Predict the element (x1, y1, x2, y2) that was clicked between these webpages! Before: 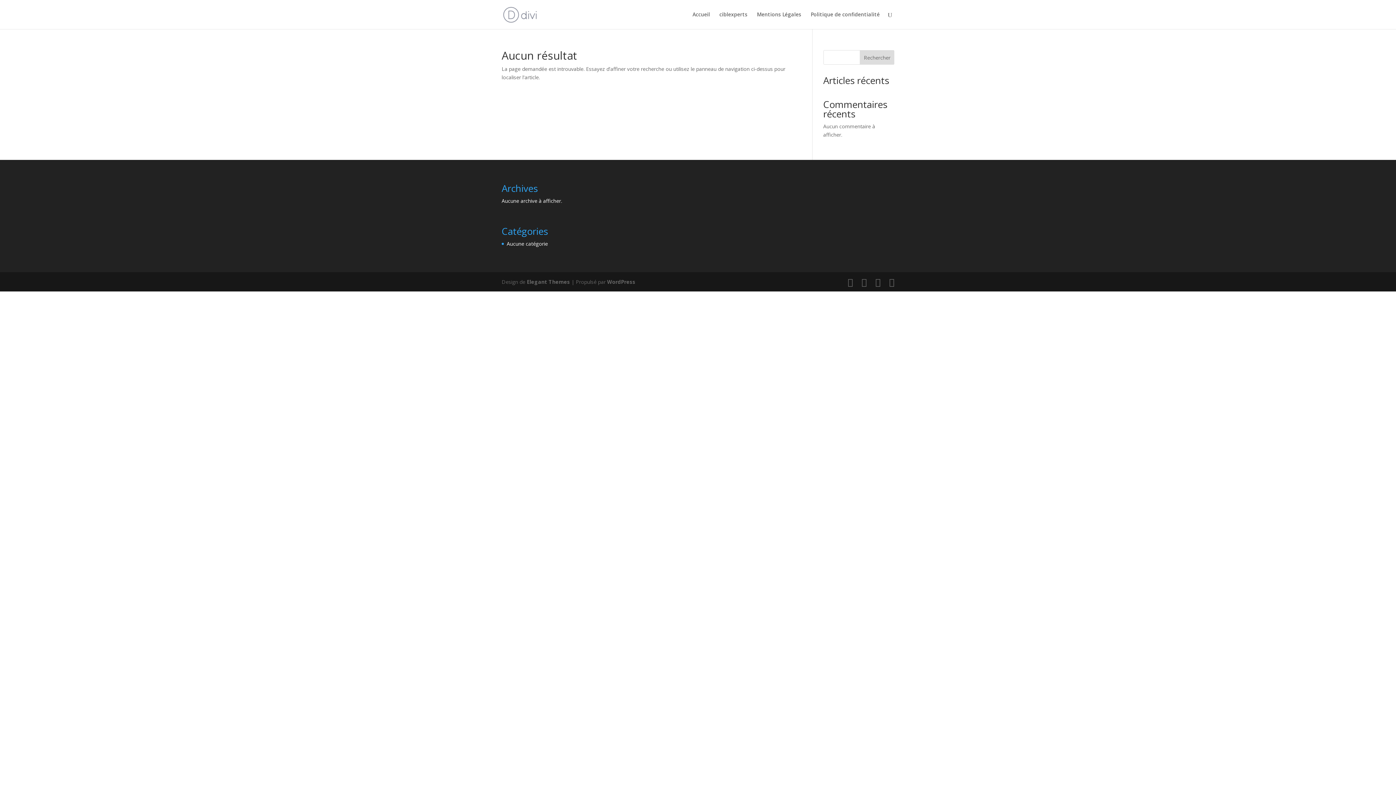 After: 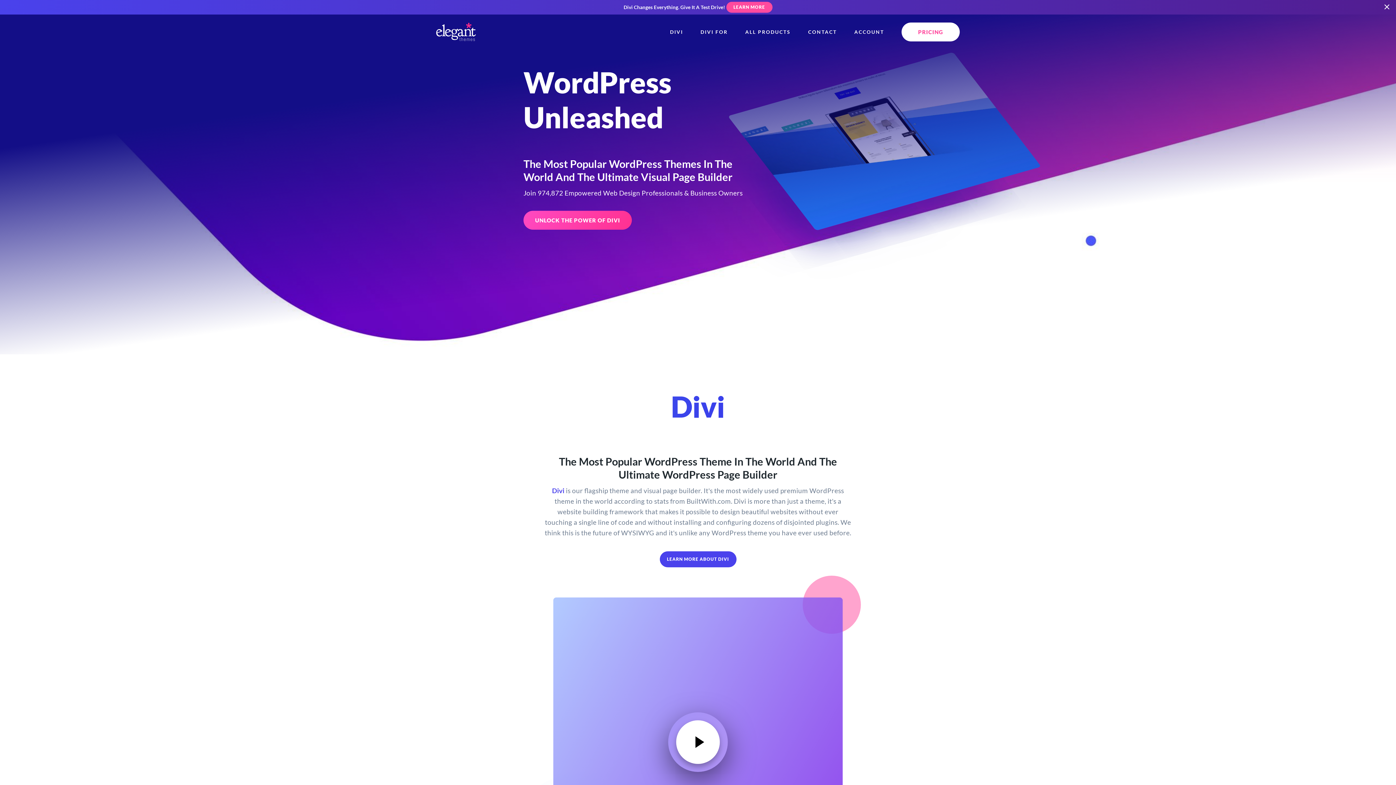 Action: label: Elegant Themes bbox: (526, 278, 570, 285)